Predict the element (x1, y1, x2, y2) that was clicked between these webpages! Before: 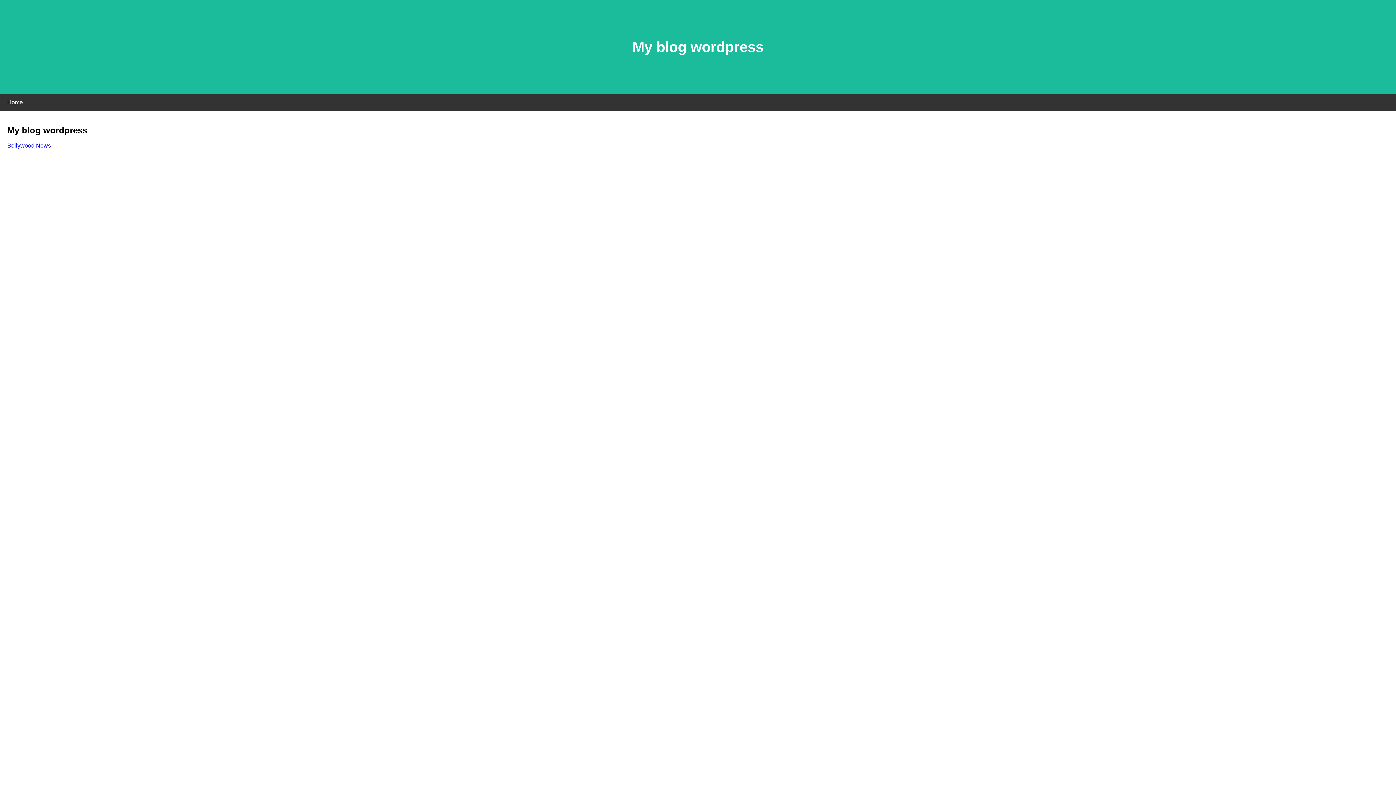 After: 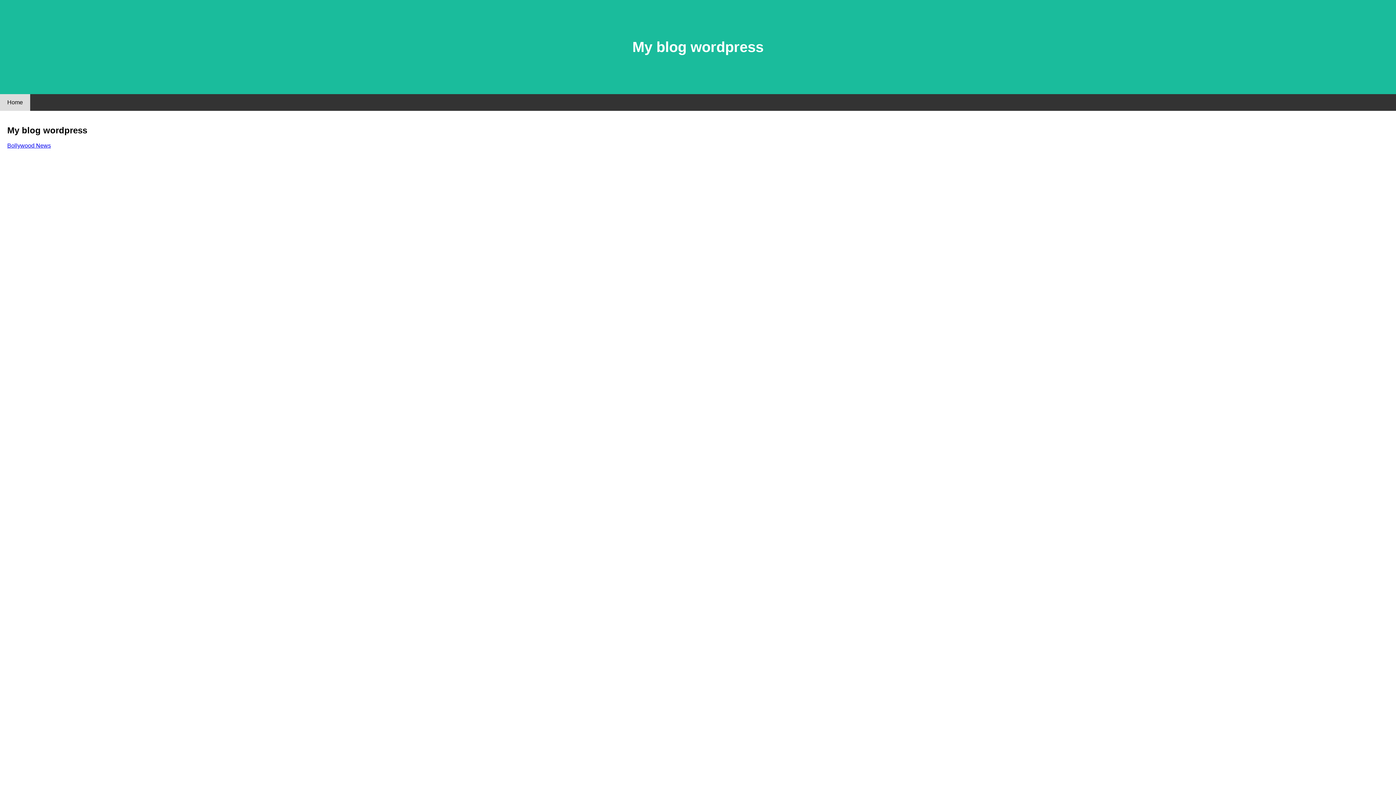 Action: bbox: (0, 94, 30, 110) label: Home